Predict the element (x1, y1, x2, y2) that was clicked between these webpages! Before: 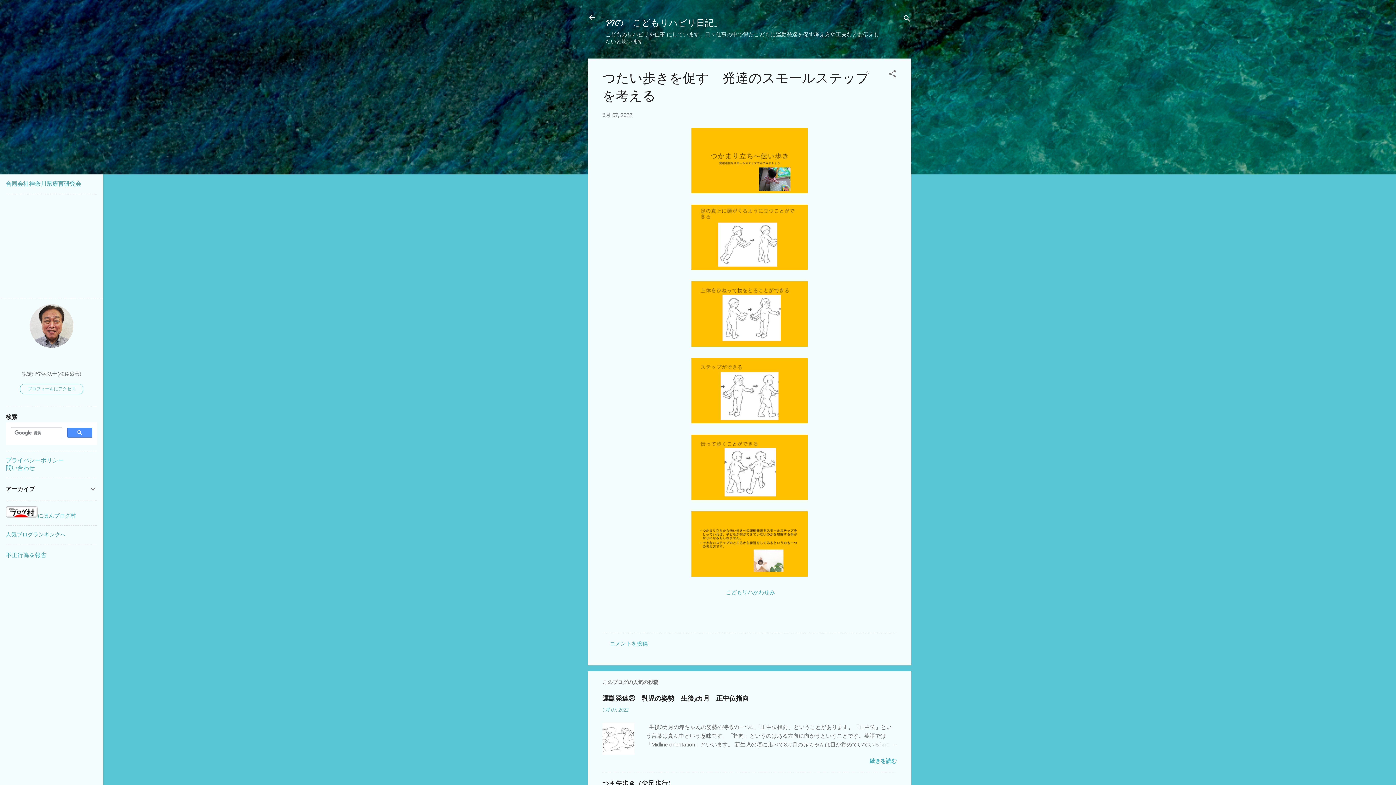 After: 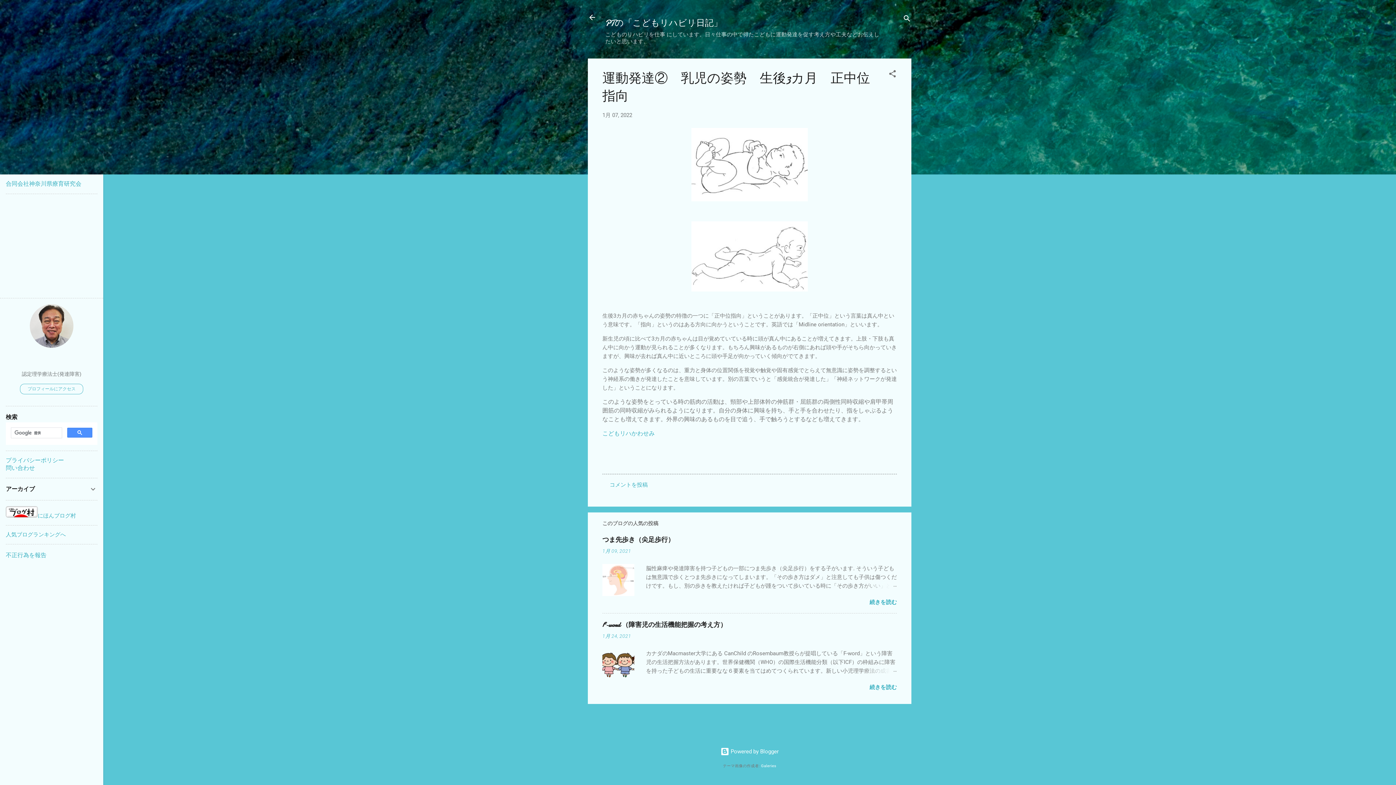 Action: bbox: (869, 758, 897, 764) label: 続きを読む